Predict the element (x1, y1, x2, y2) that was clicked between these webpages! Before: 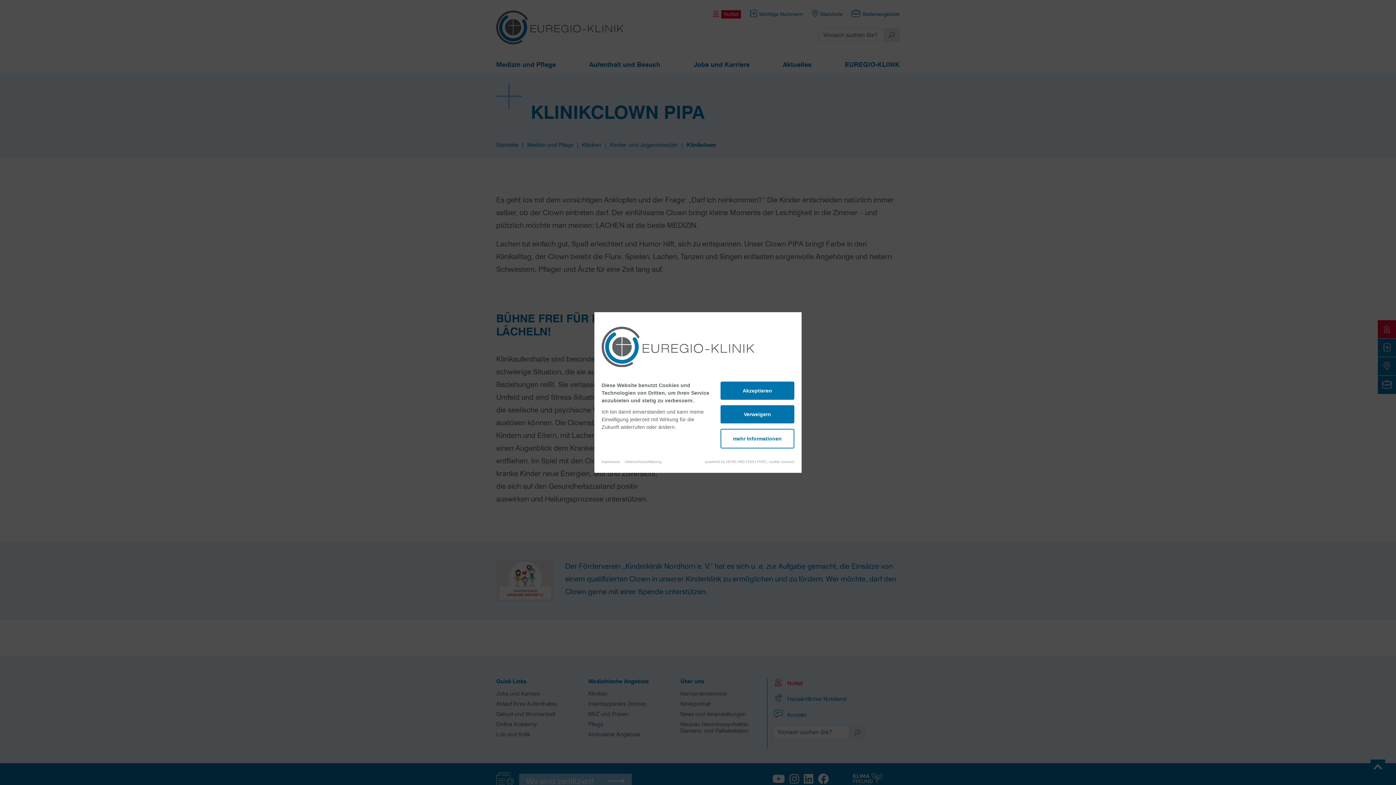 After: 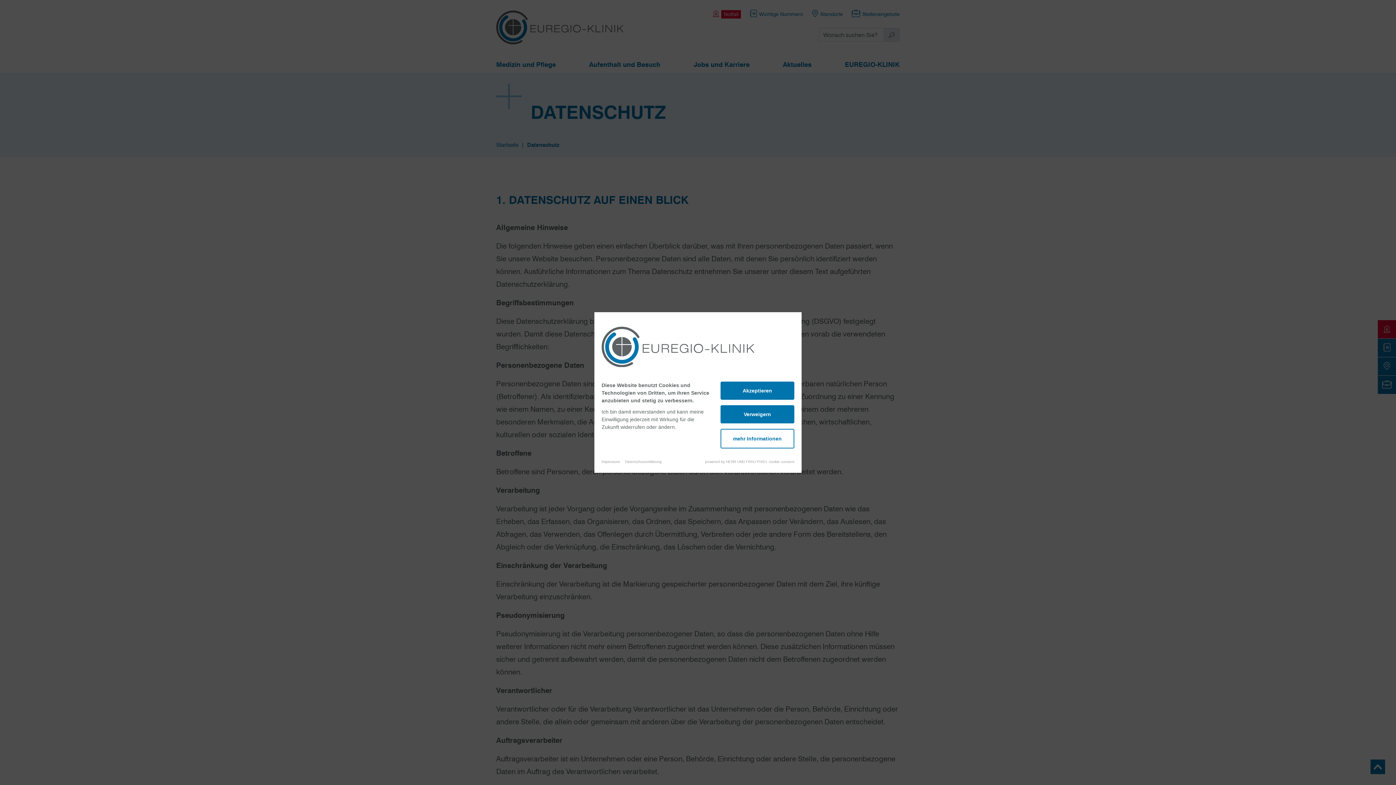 Action: bbox: (625, 460, 665, 464) label: Datenschutzerklärung